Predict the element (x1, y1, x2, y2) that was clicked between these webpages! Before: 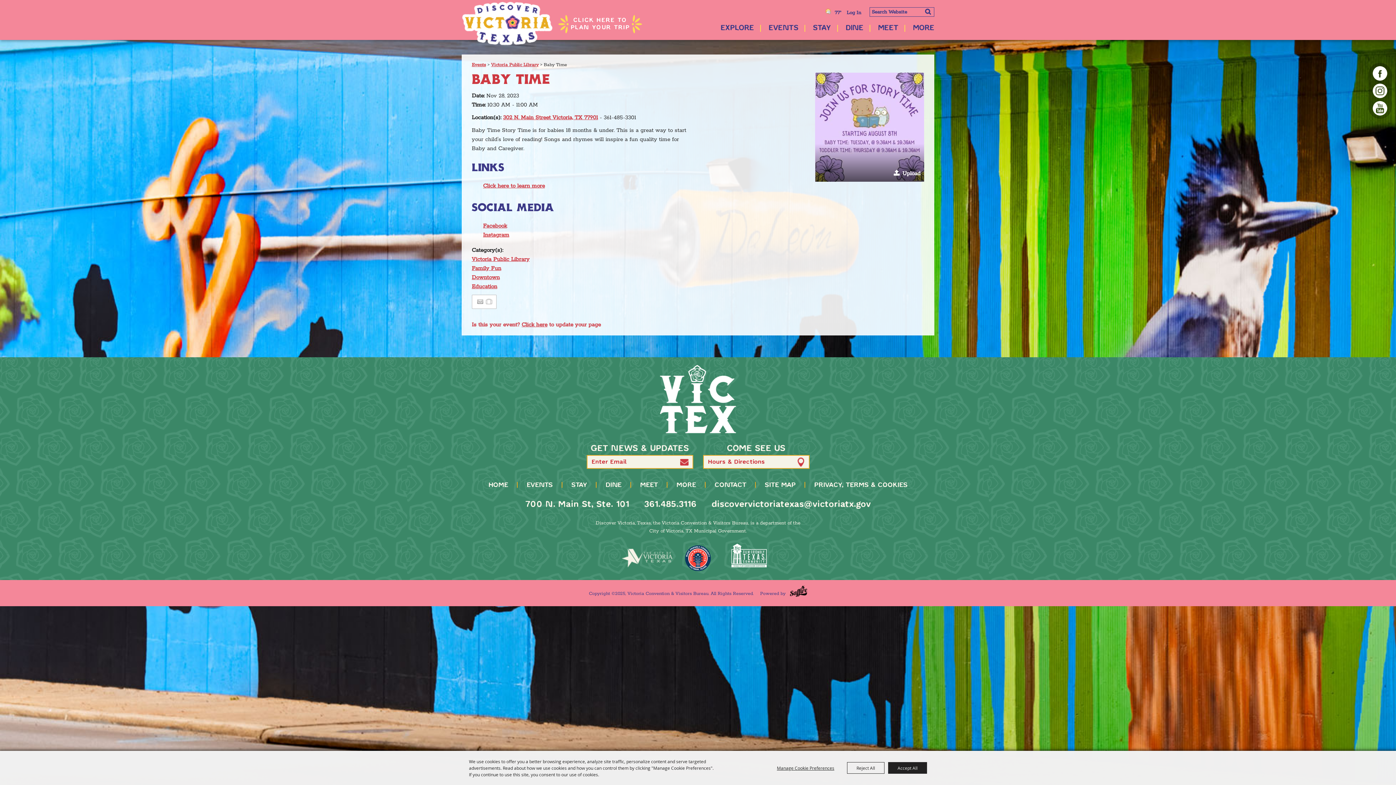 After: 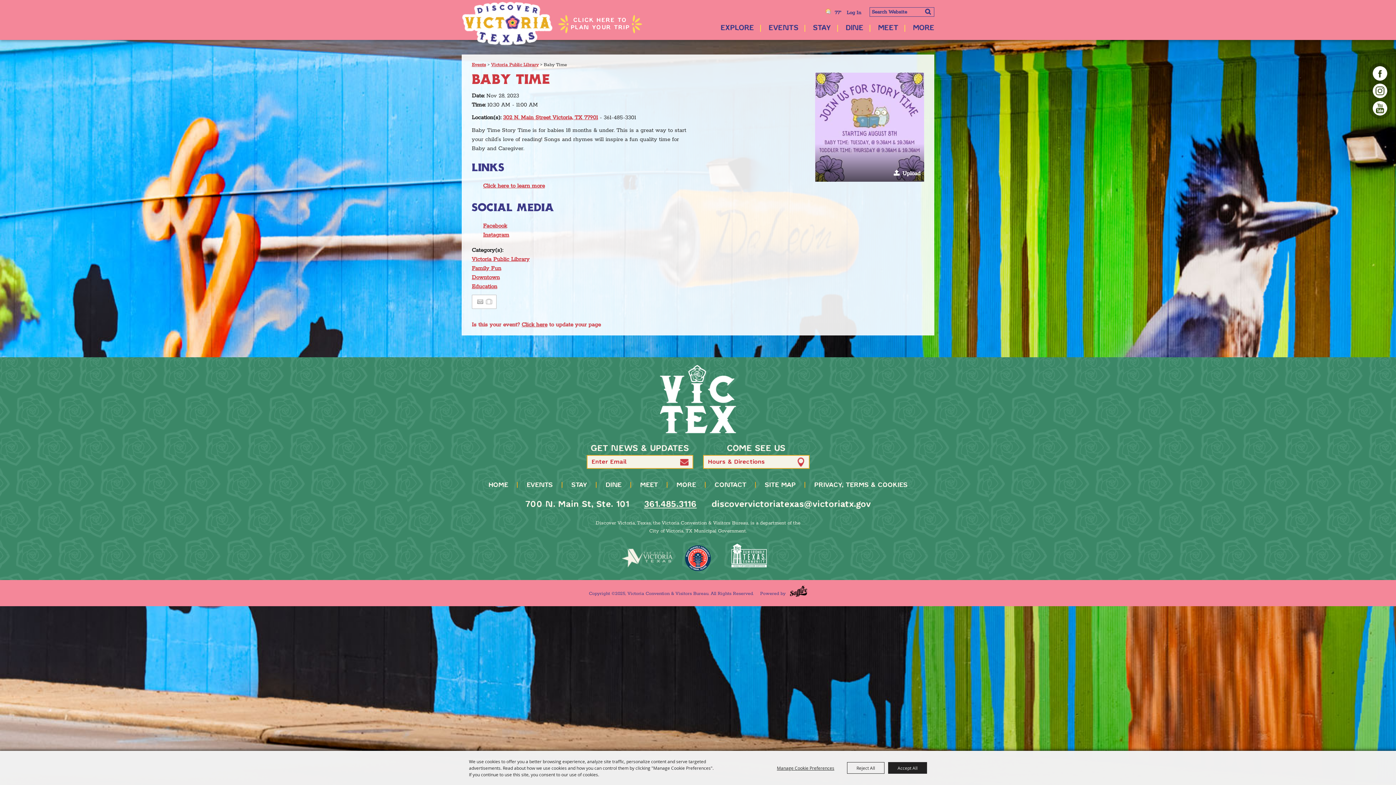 Action: bbox: (644, 500, 696, 509) label: 361.485.3116